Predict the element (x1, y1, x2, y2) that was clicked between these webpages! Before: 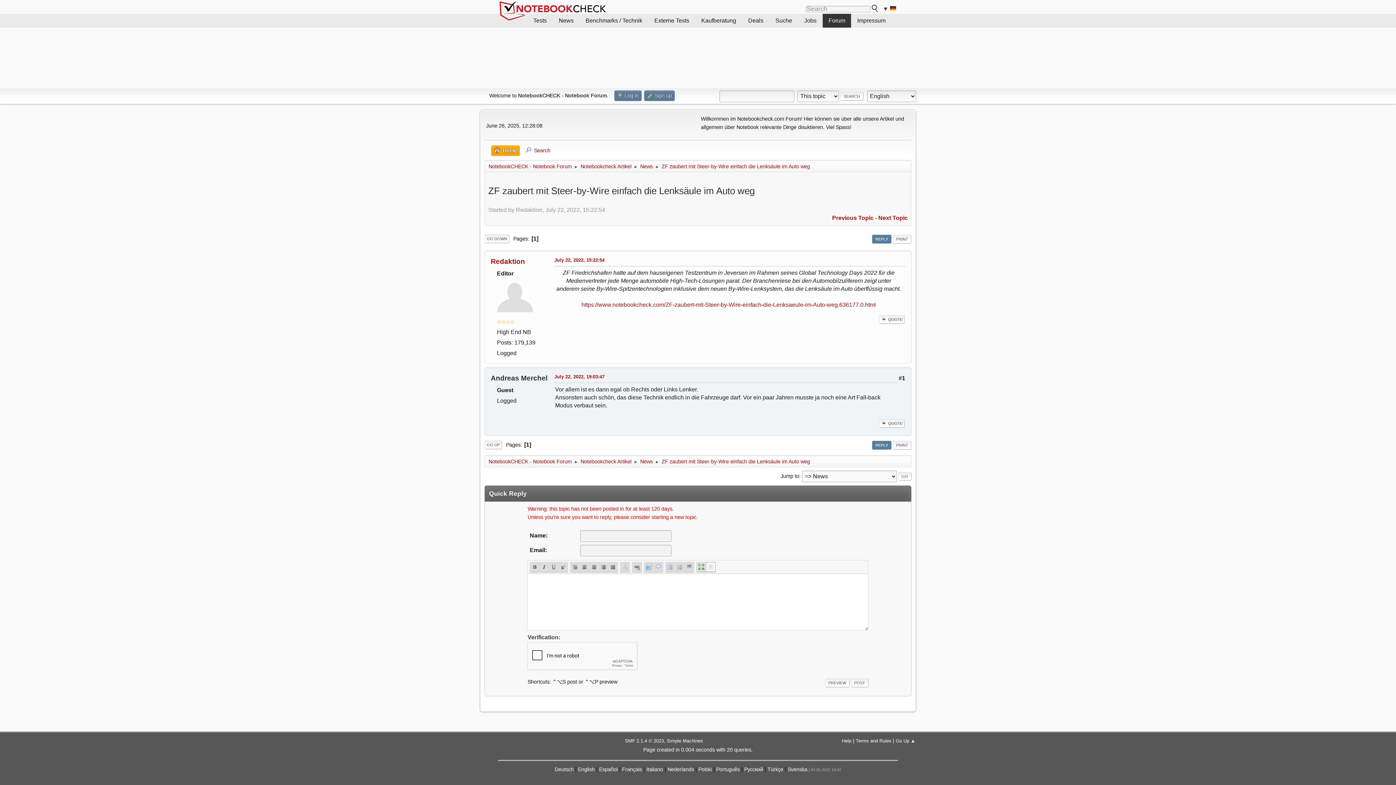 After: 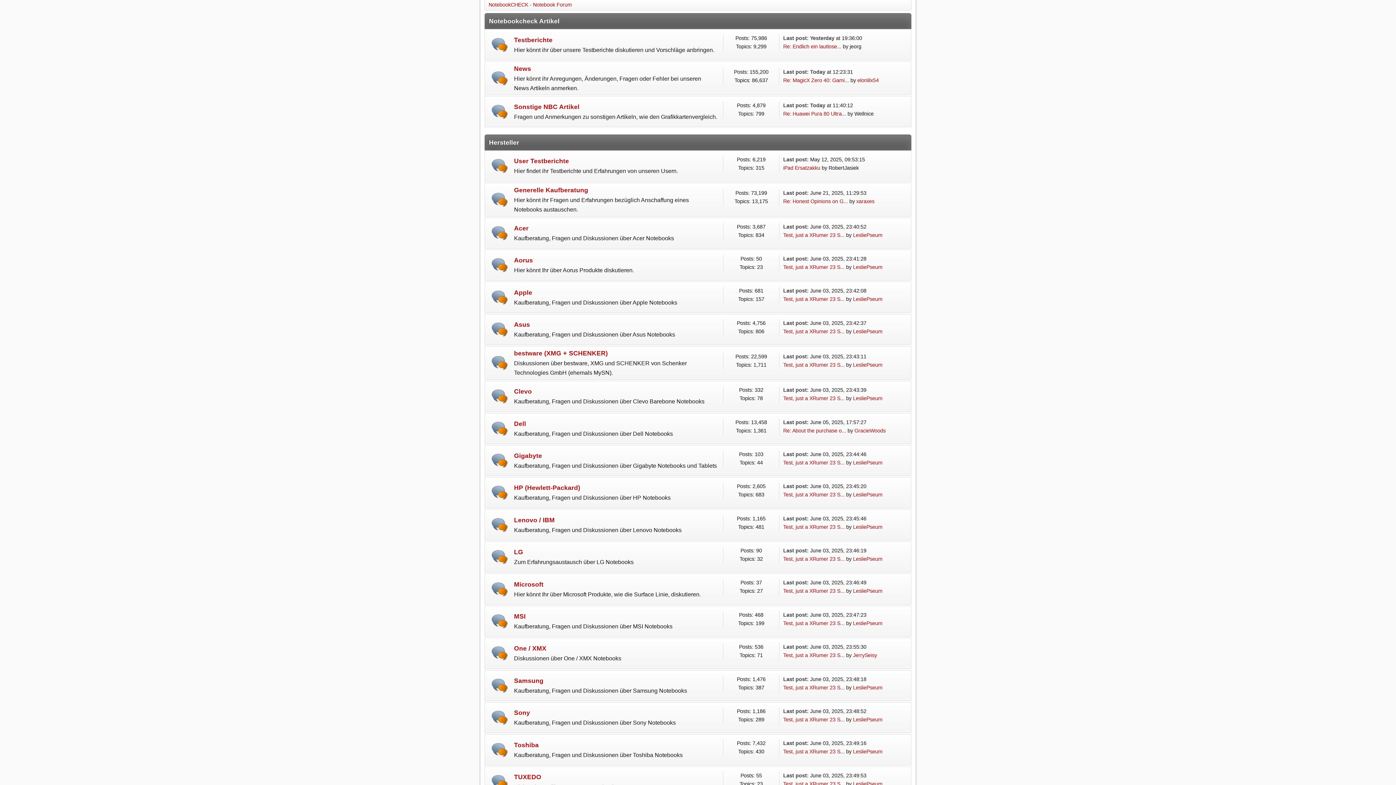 Action: label: Notebookcheck Artikel bbox: (580, 454, 631, 466)